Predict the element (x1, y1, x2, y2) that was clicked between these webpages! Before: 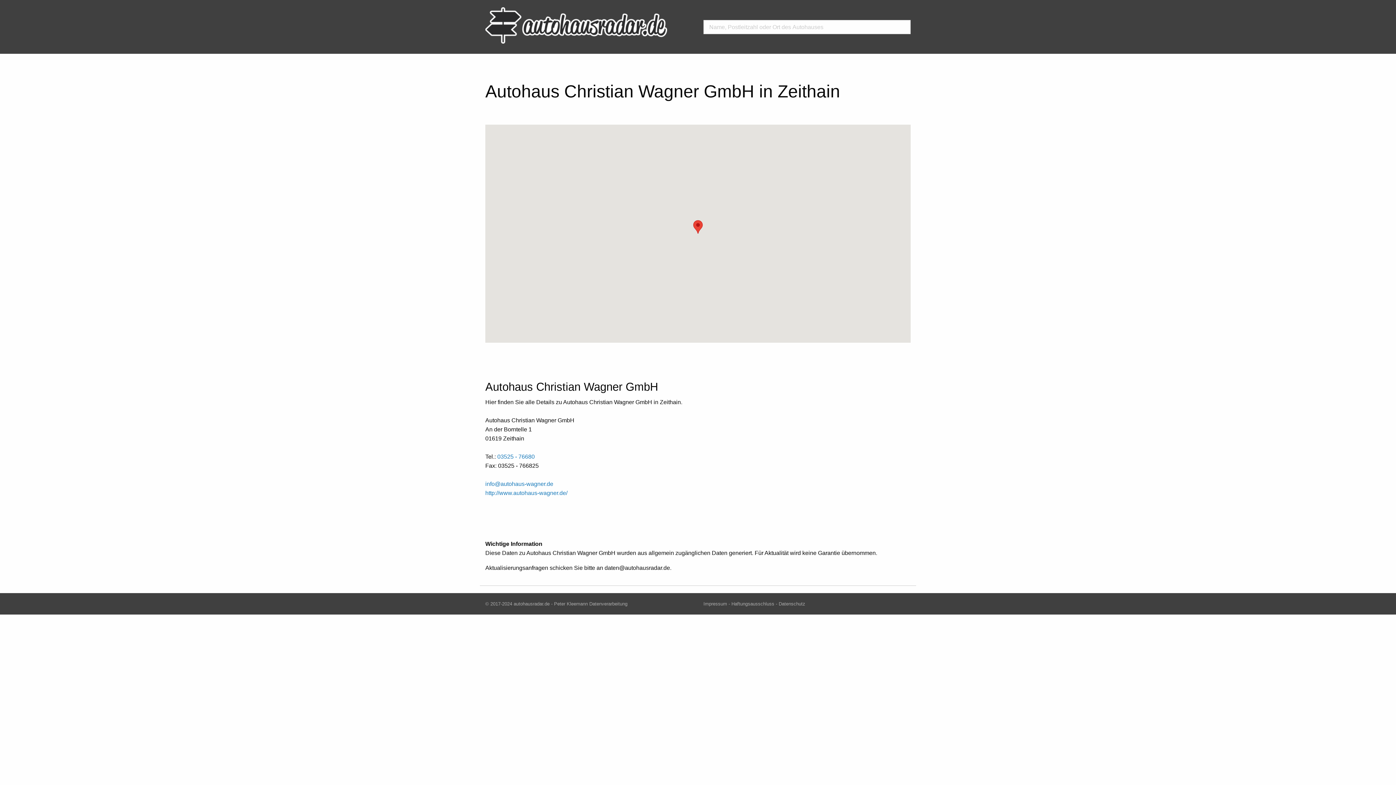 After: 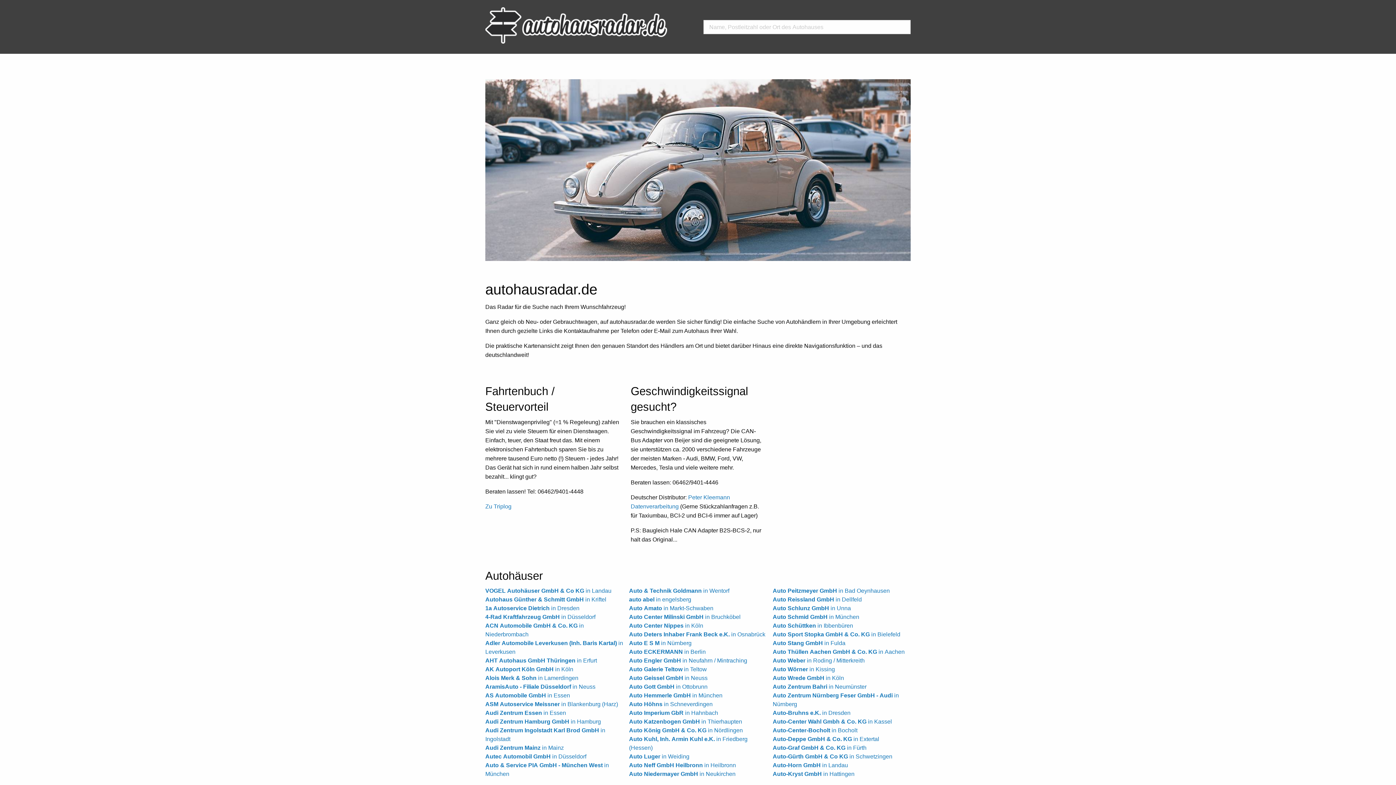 Action: bbox: (485, 14, 667, 33)